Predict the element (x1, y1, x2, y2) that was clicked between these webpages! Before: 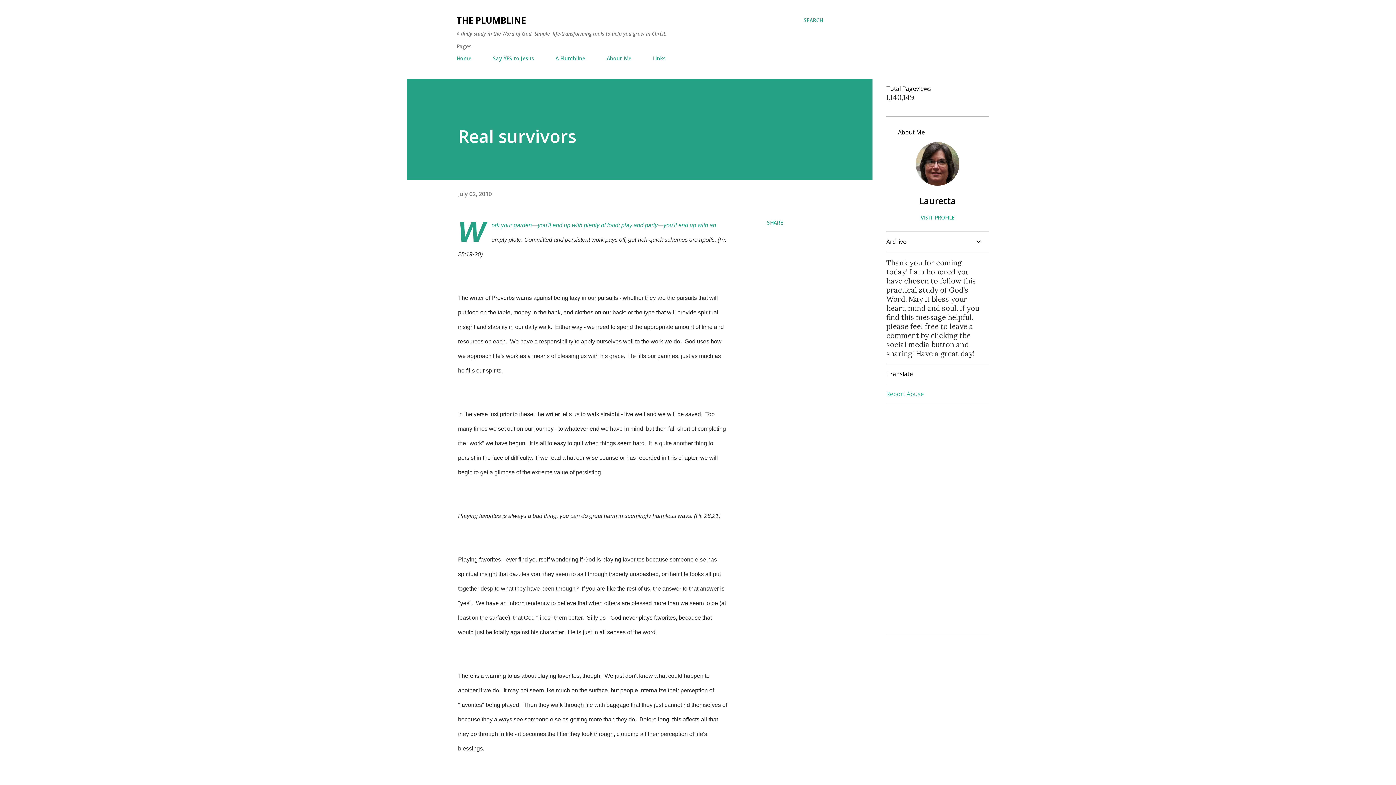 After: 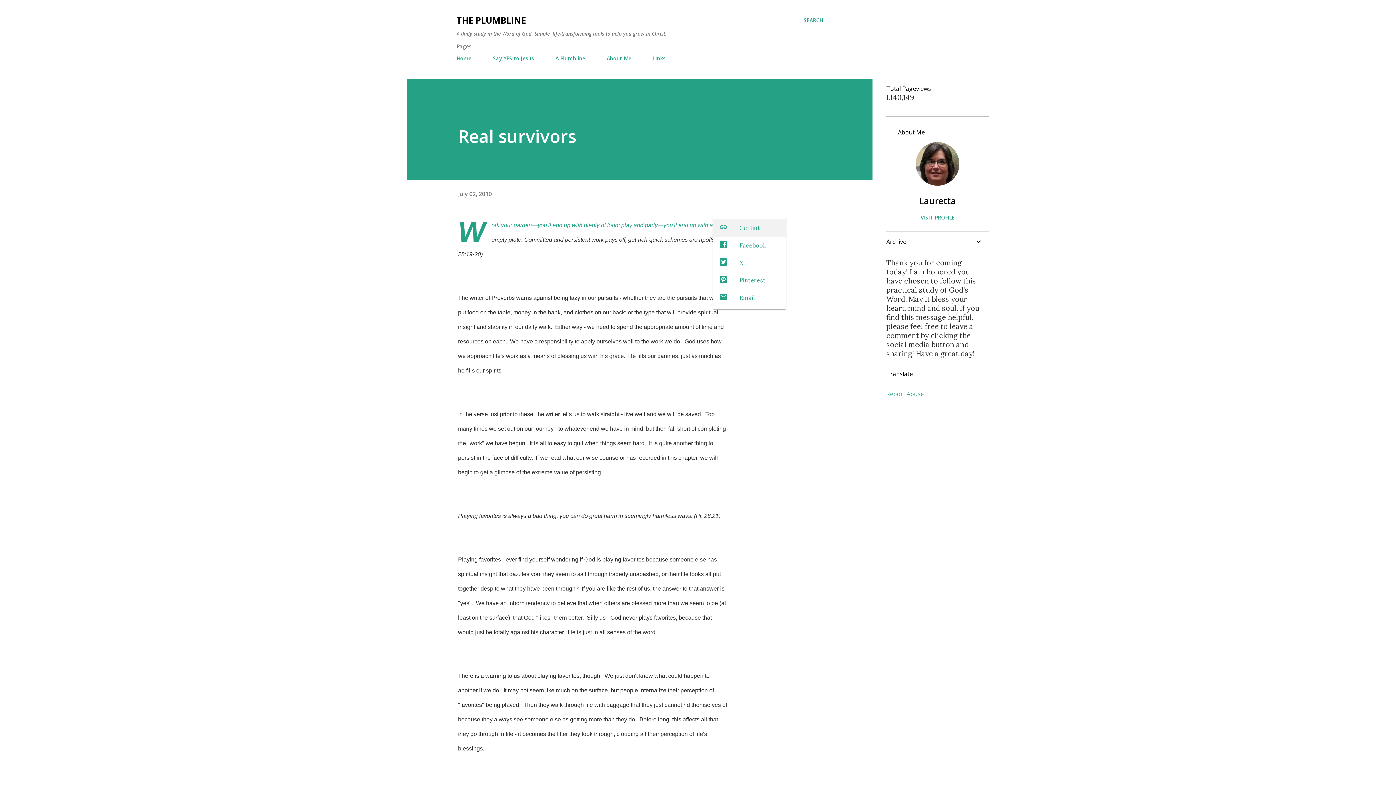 Action: bbox: (764, 216, 786, 229) label: Share